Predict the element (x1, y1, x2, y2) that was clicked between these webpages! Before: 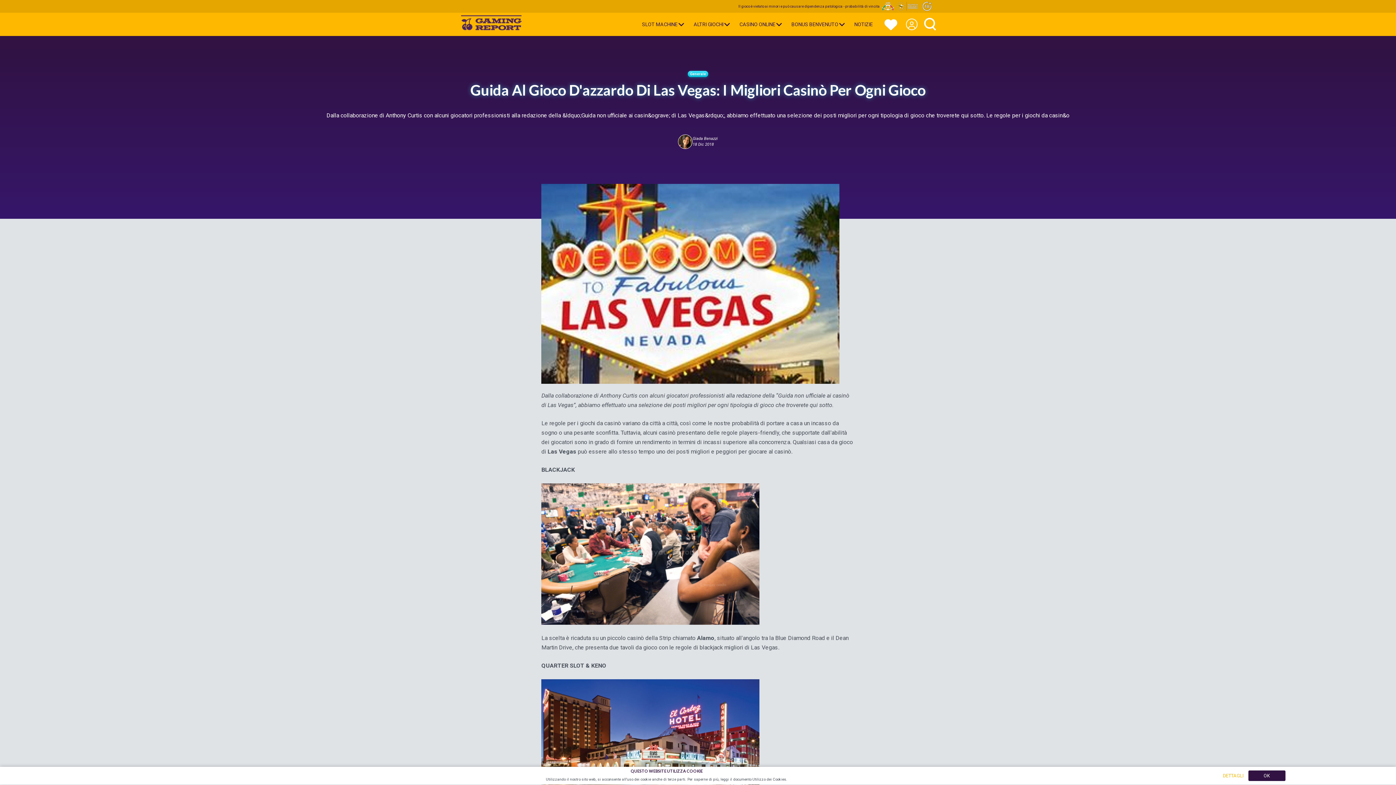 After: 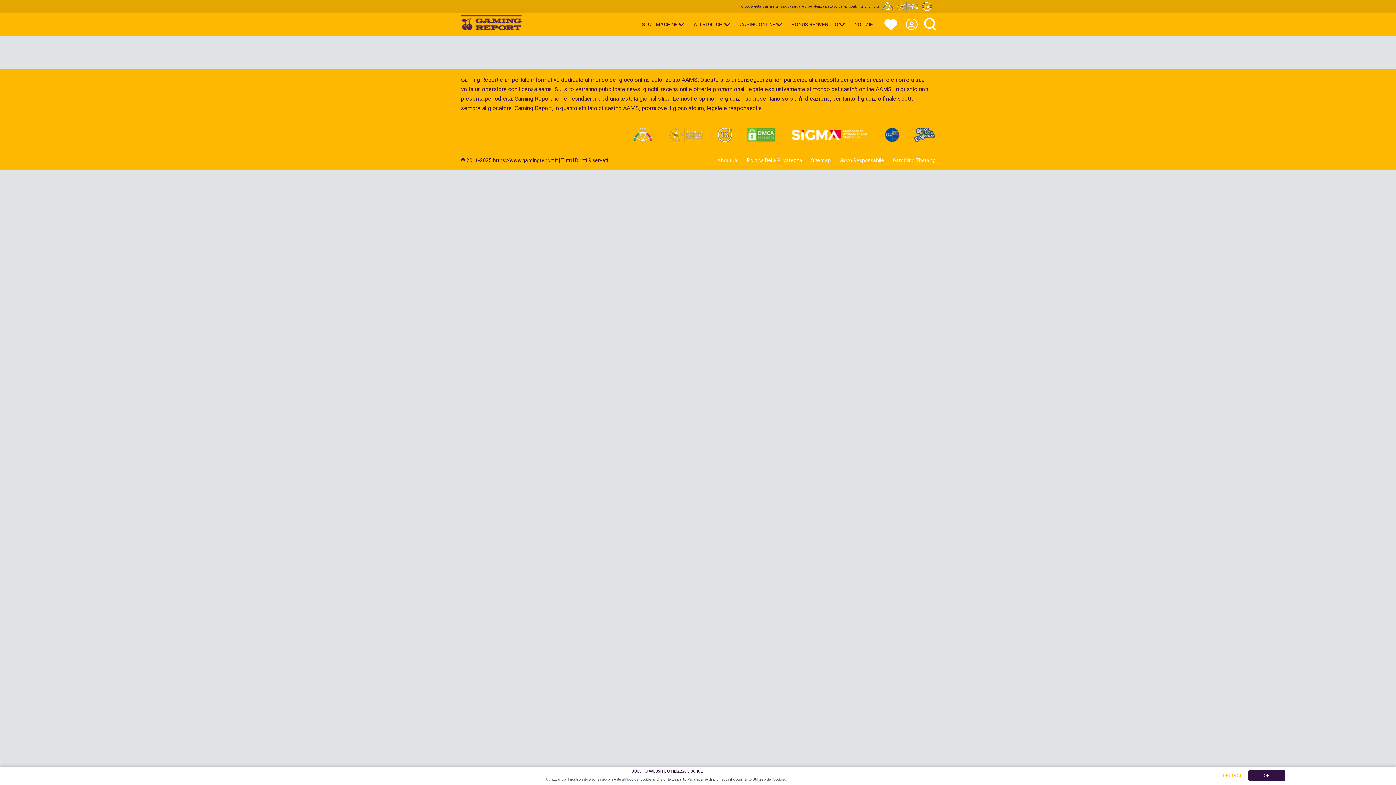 Action: label: Generale bbox: (687, 70, 708, 81)